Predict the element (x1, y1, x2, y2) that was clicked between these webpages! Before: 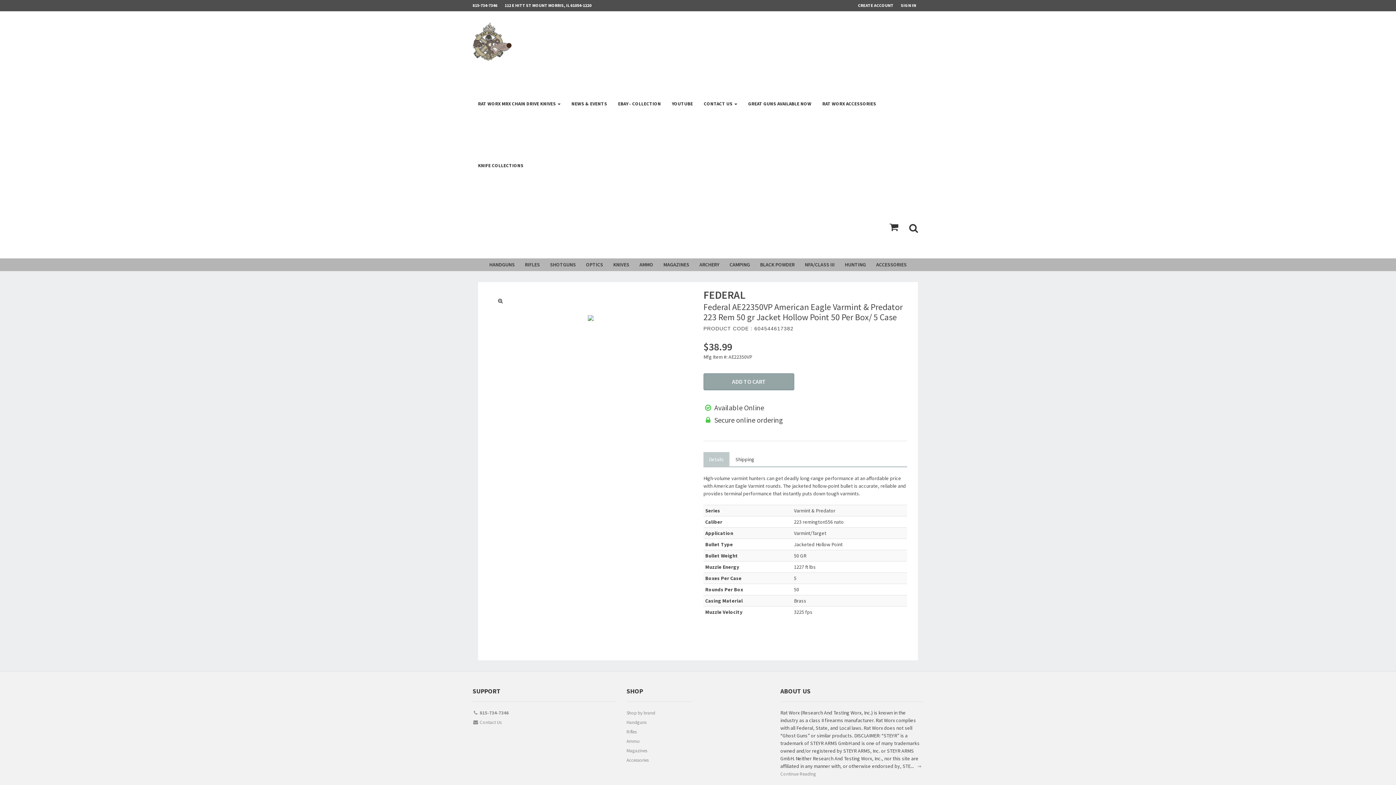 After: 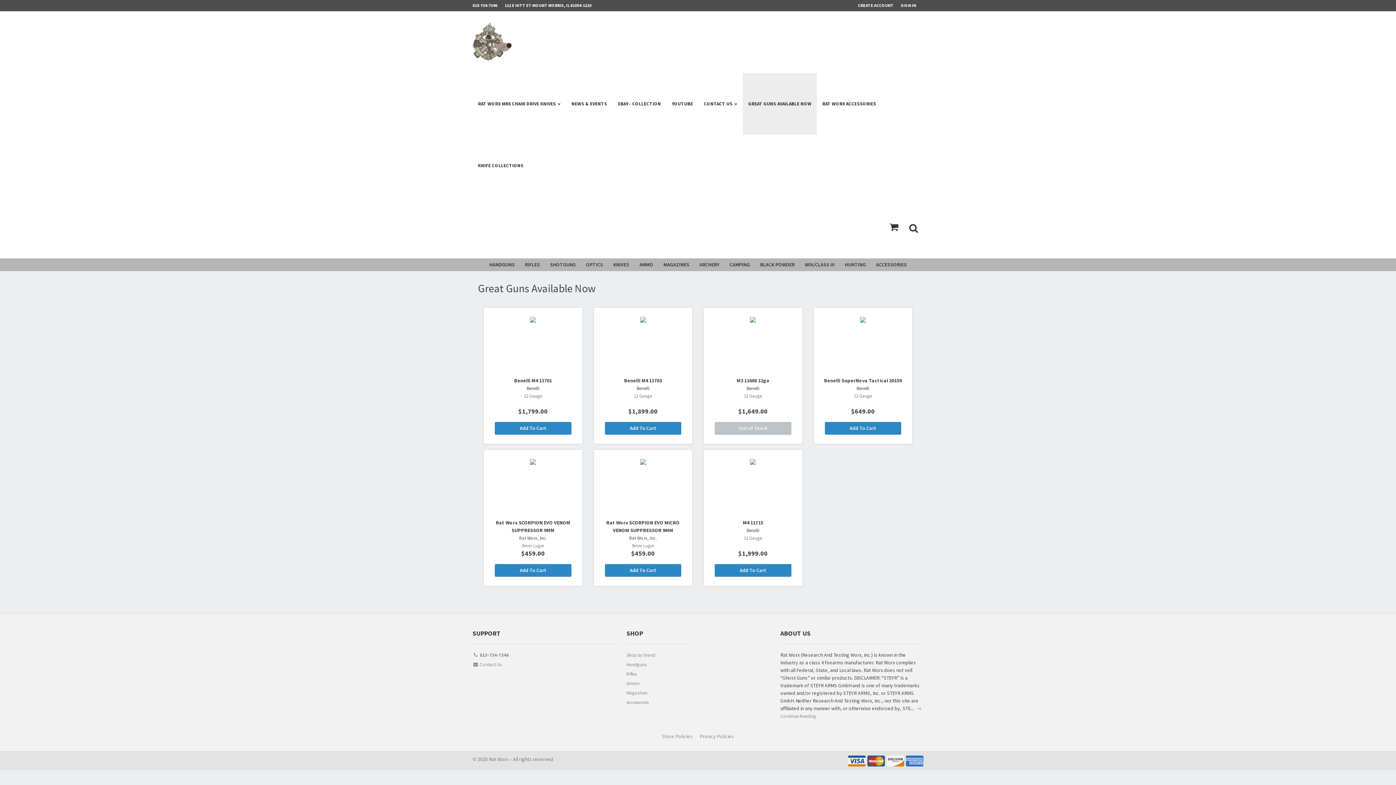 Action: label: GREAT GUNS AVAILABLE NOW bbox: (742, 73, 817, 134)